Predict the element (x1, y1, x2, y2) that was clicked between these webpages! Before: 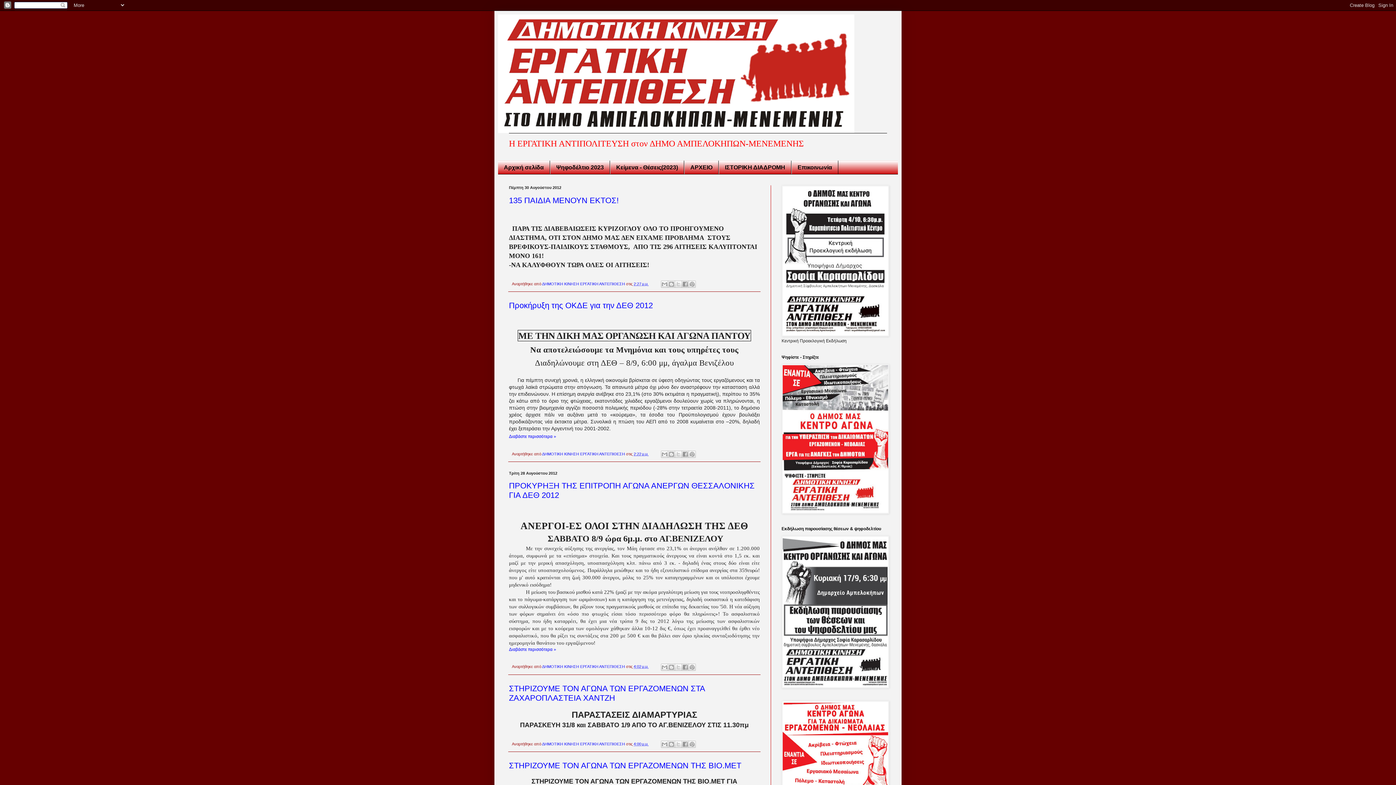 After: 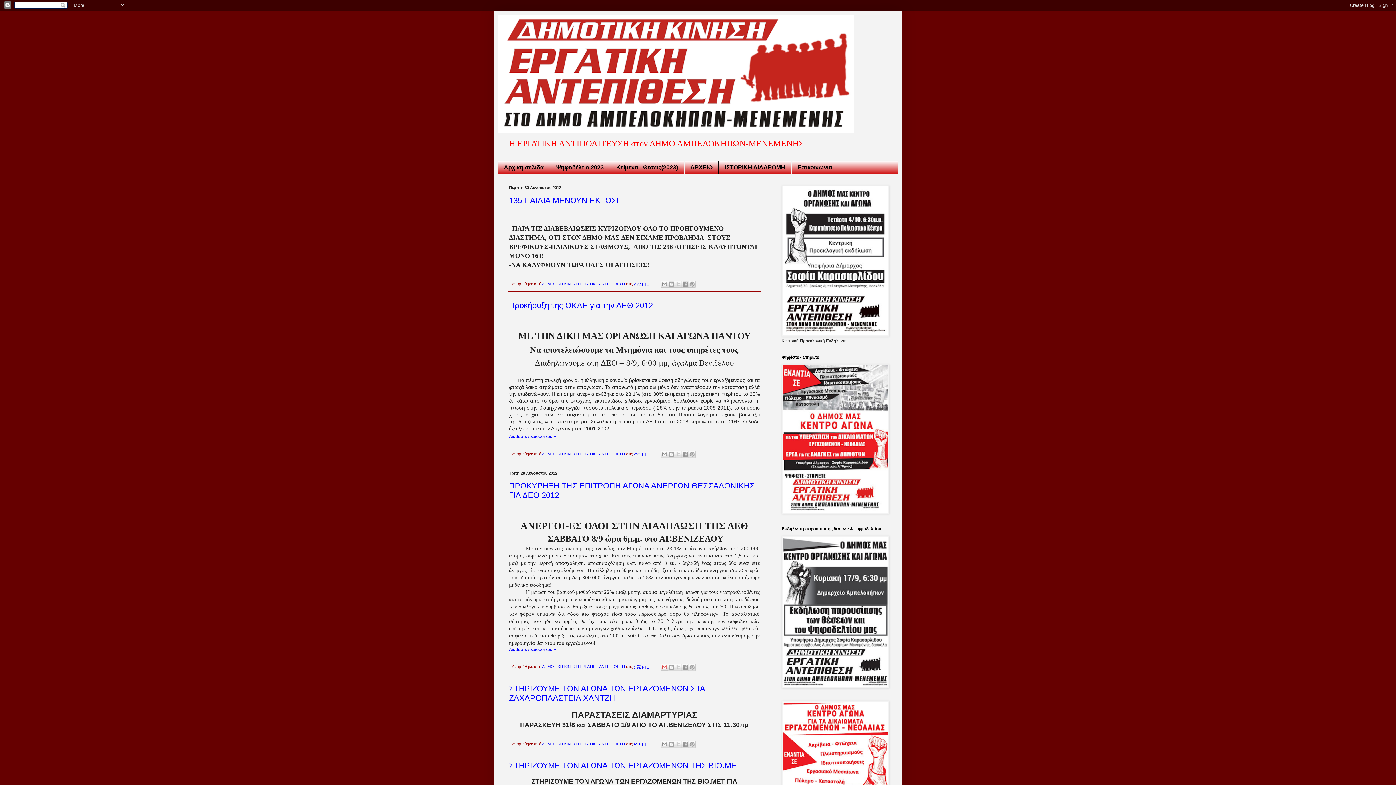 Action: label: Αποστολή με μήνυμα ηλεκτρονικού ταχυδρομείου bbox: (661, 663, 668, 671)